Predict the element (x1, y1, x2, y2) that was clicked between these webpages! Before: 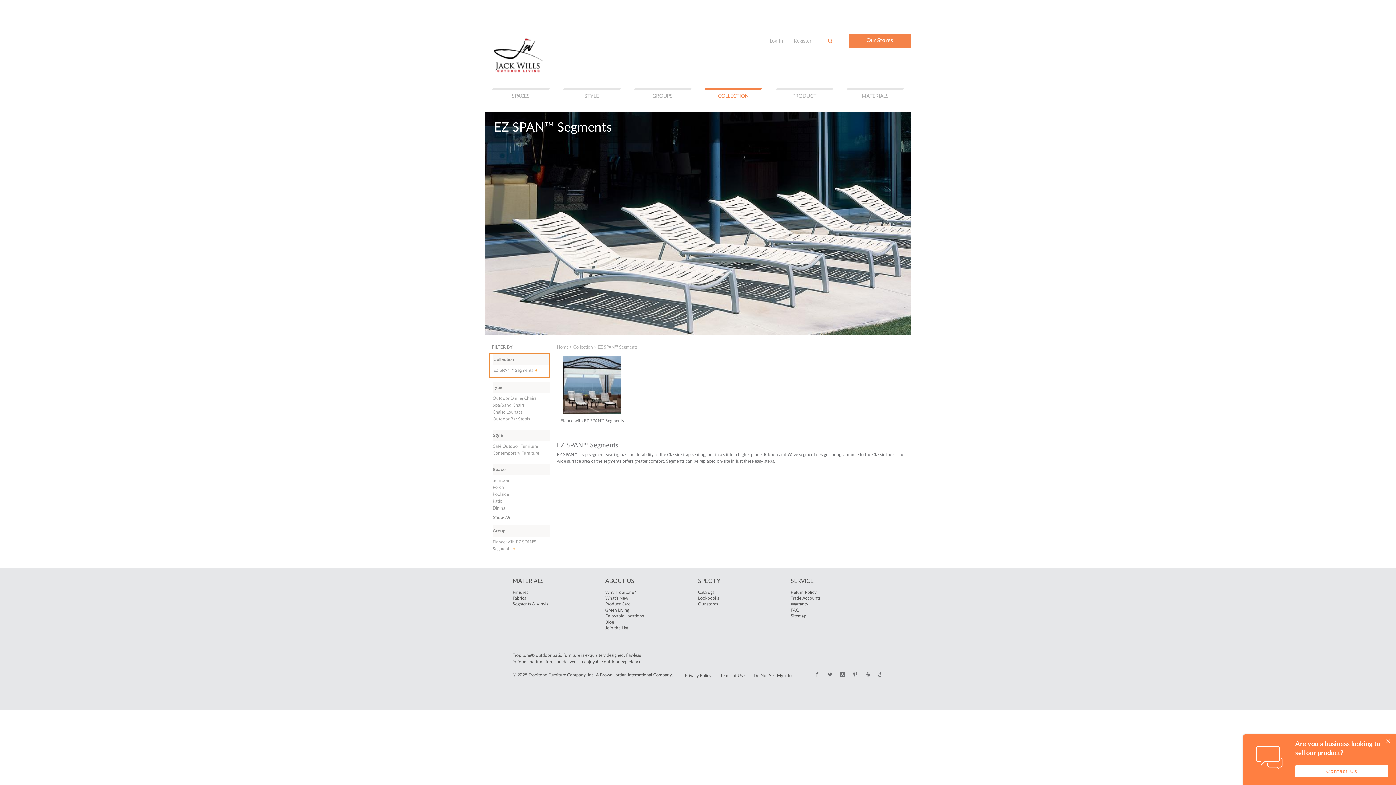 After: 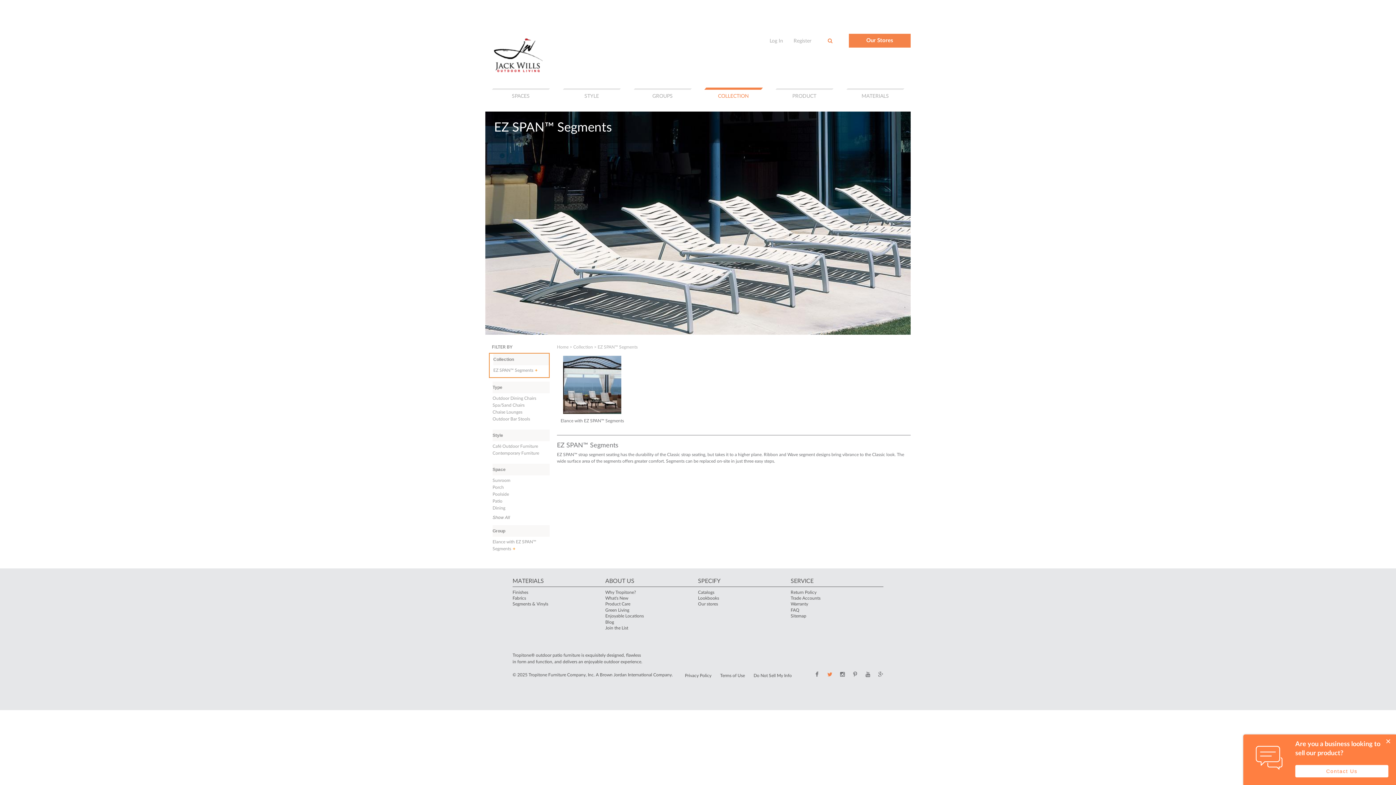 Action: label: Twitter bbox: (827, 672, 832, 677)